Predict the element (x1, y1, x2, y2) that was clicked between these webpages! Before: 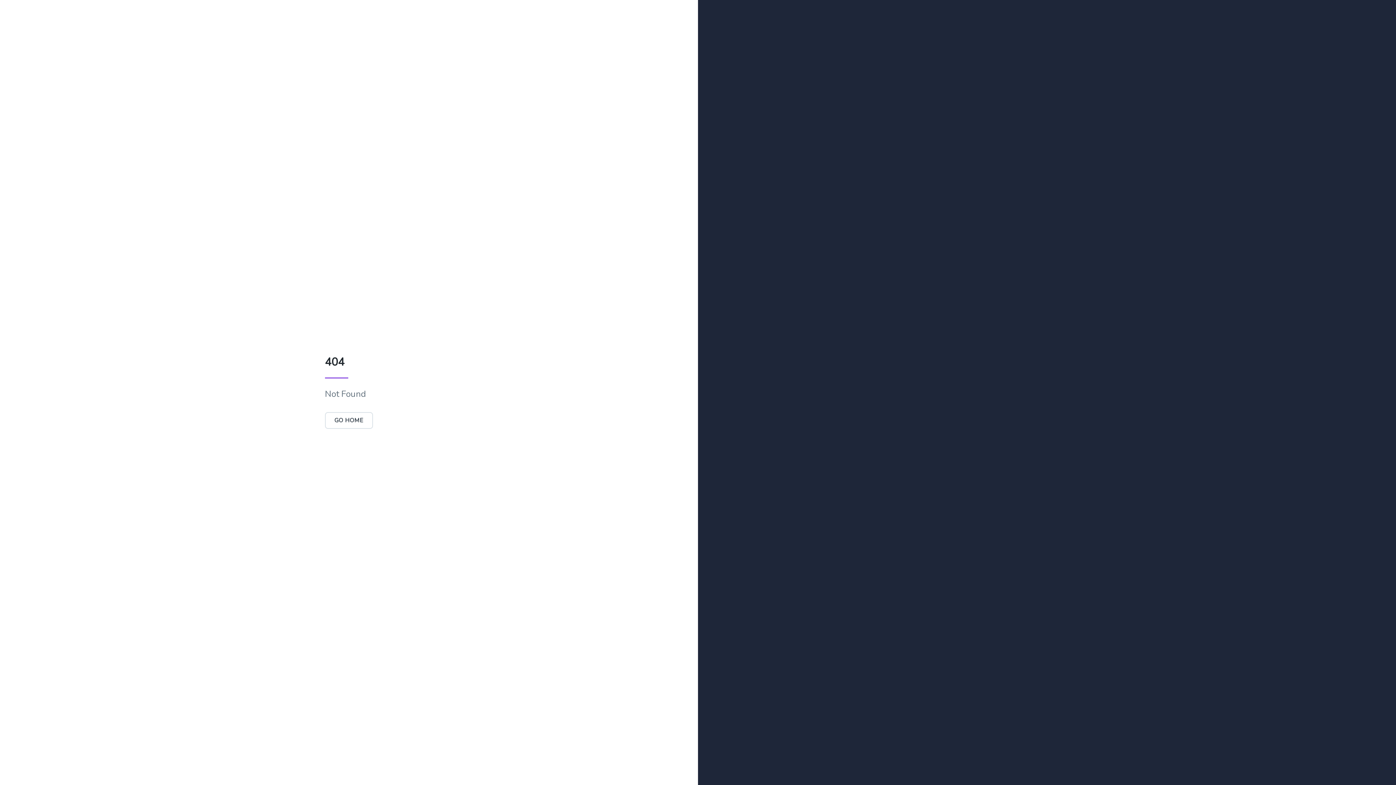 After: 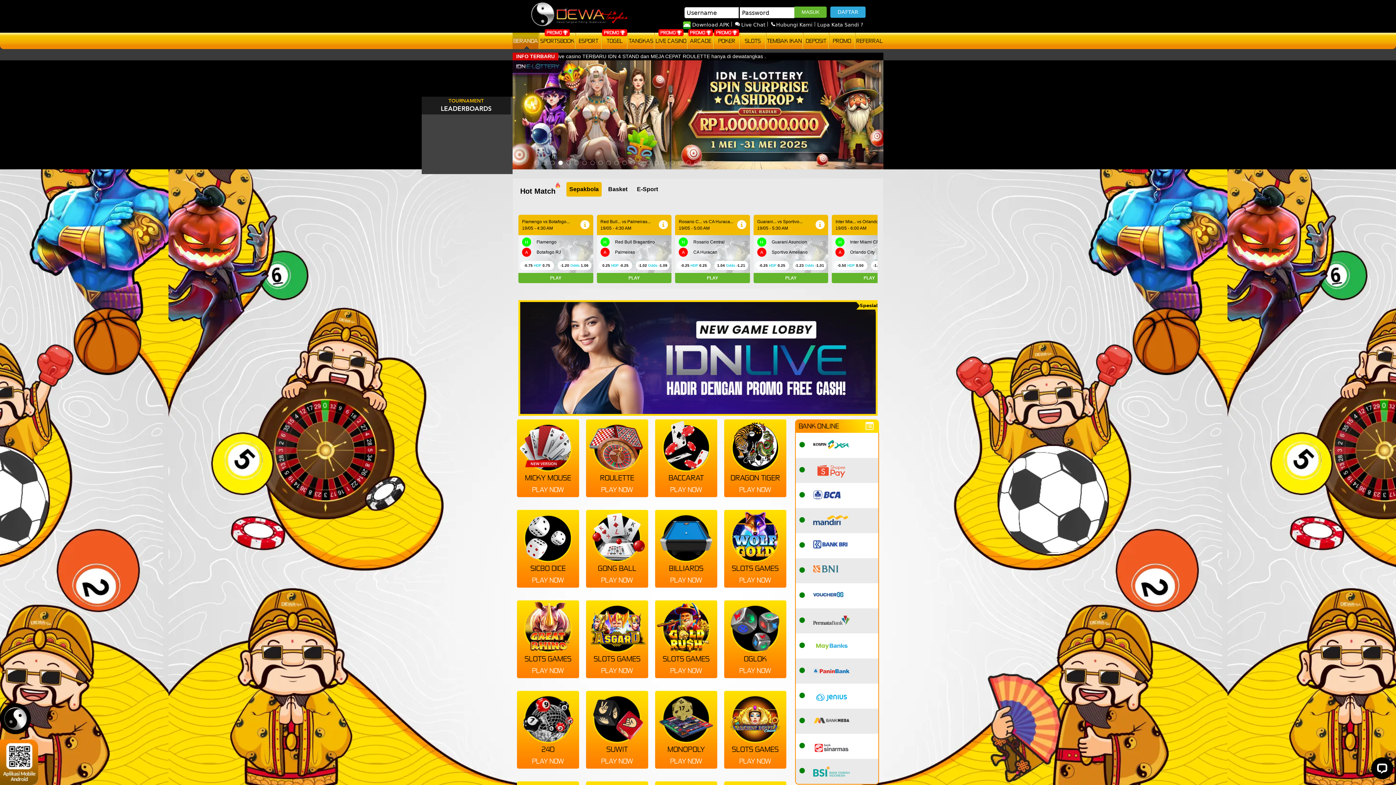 Action: label: GO HOME bbox: (324, 412, 373, 429)